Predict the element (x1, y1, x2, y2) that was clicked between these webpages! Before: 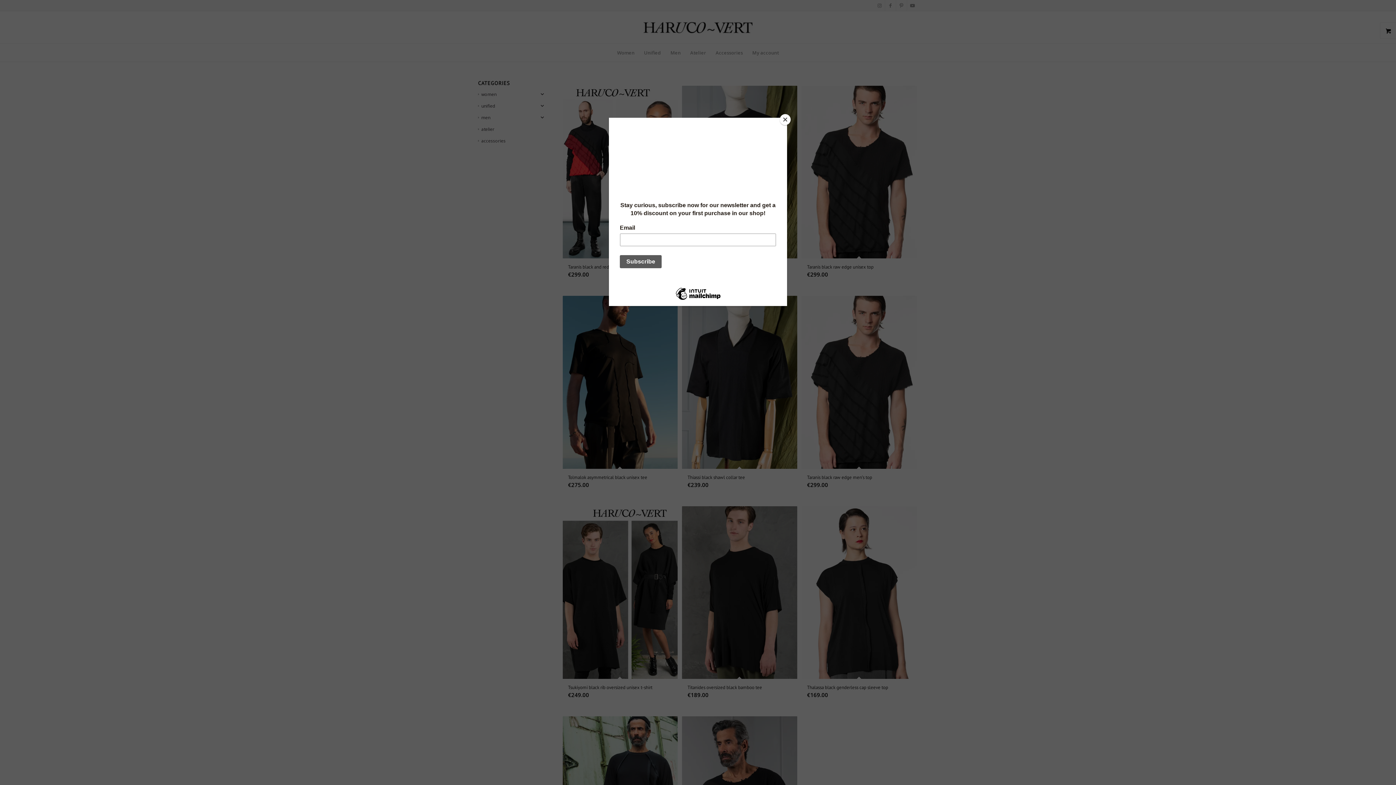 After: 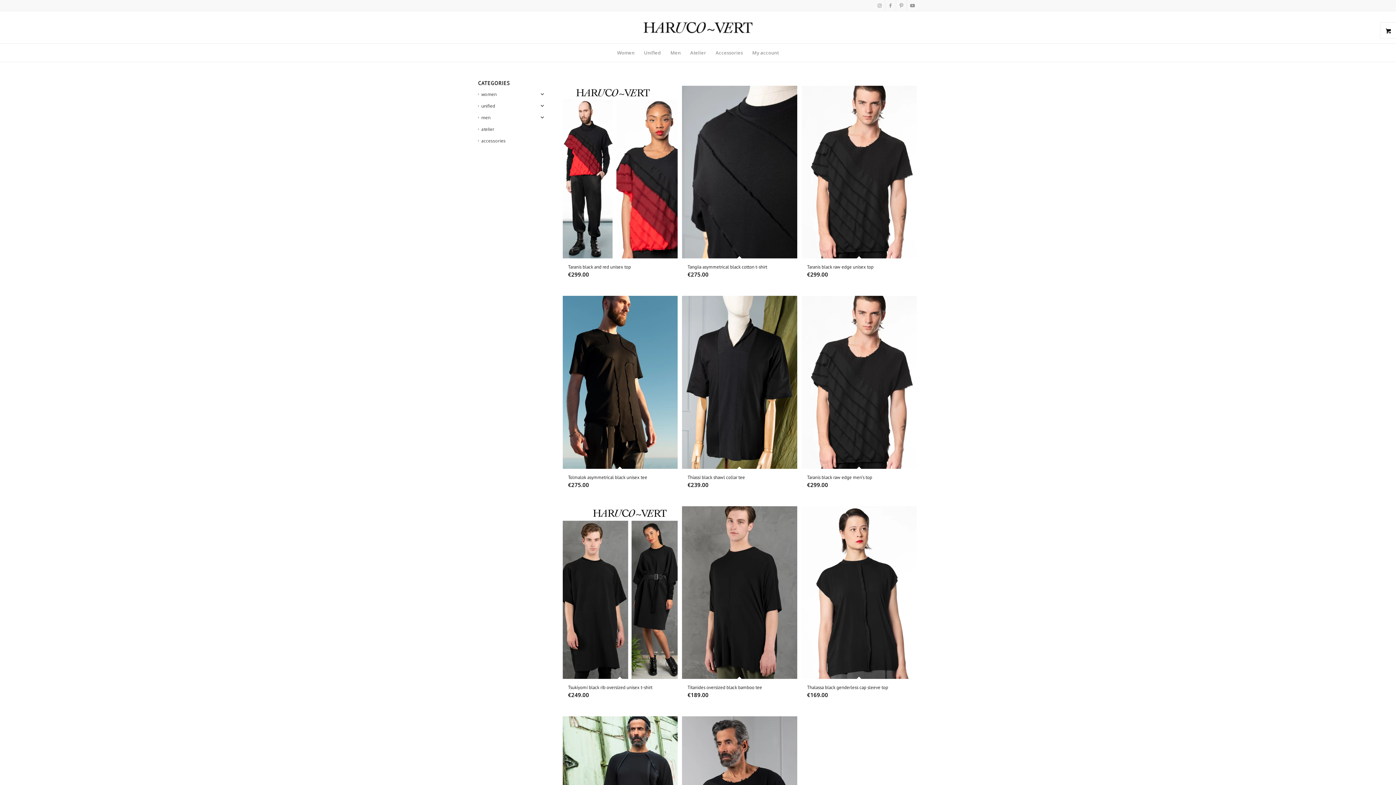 Action: label: Close bbox: (780, 114, 790, 125)